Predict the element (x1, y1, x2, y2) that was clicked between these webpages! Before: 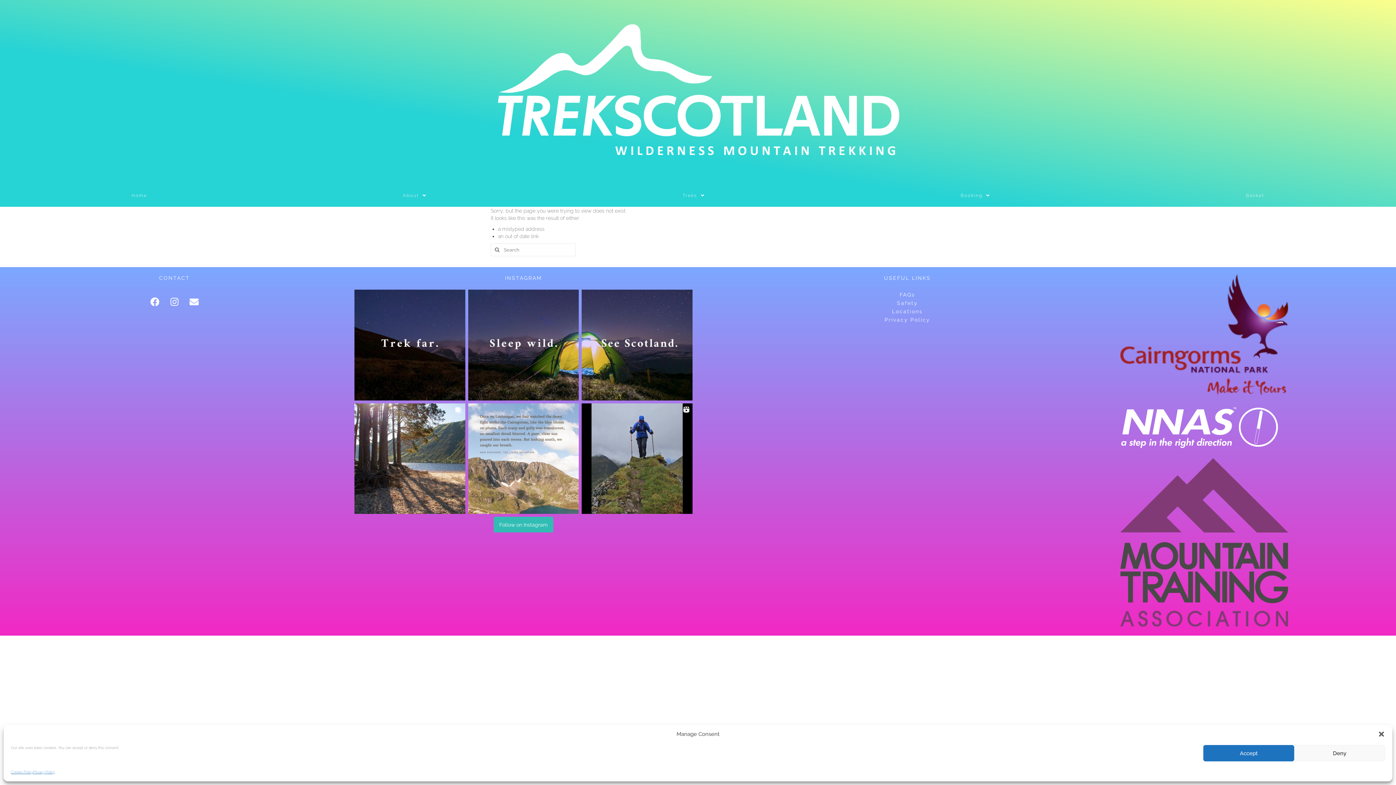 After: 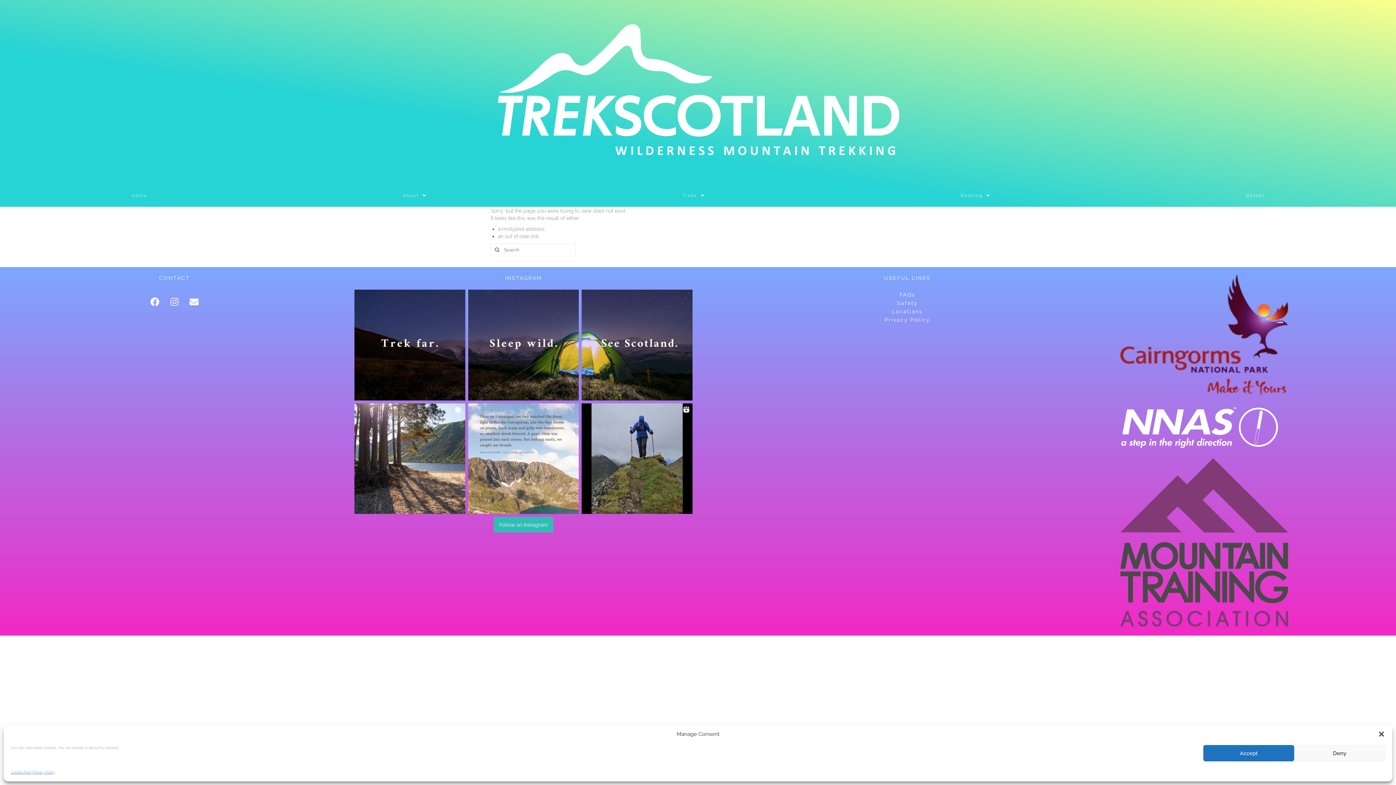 Action: bbox: (165, 292, 183, 310) label: Instagram